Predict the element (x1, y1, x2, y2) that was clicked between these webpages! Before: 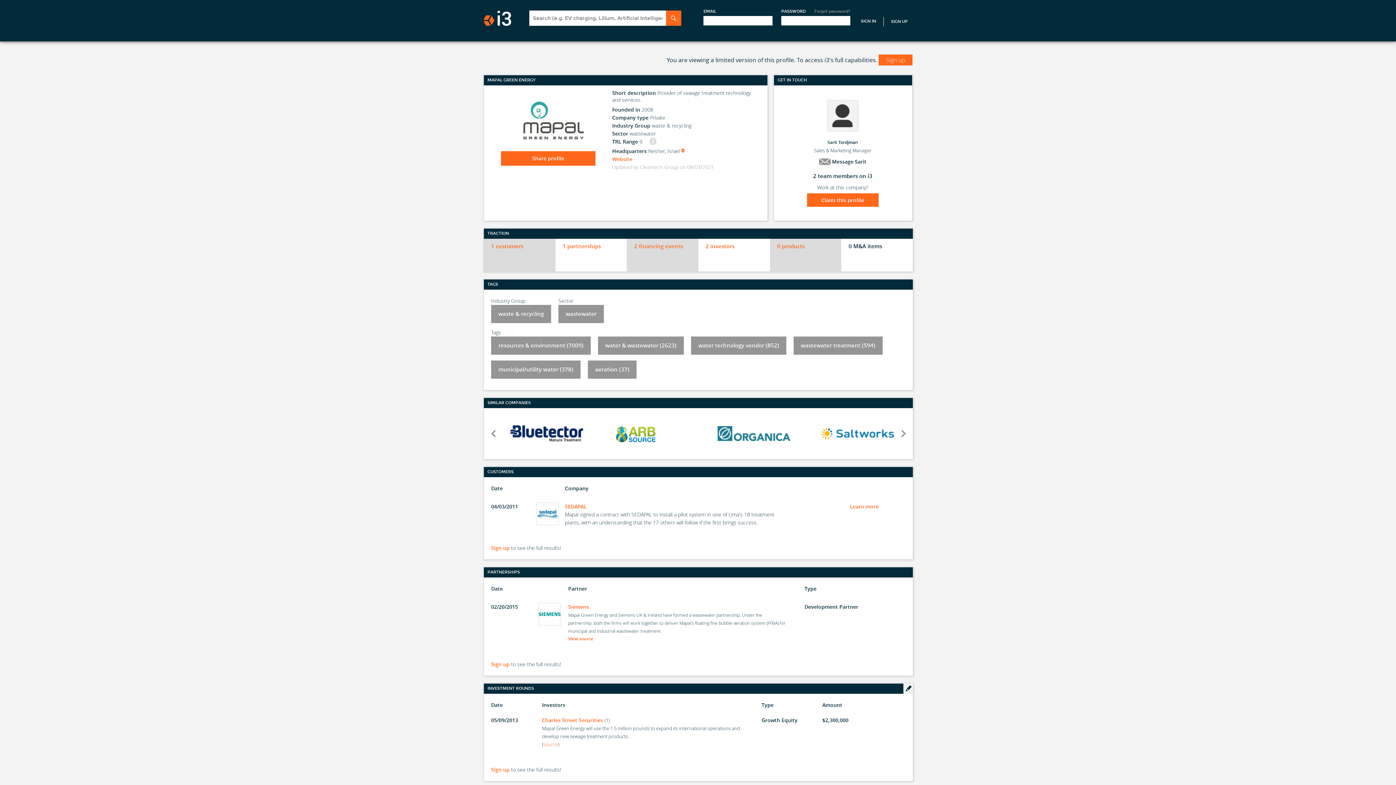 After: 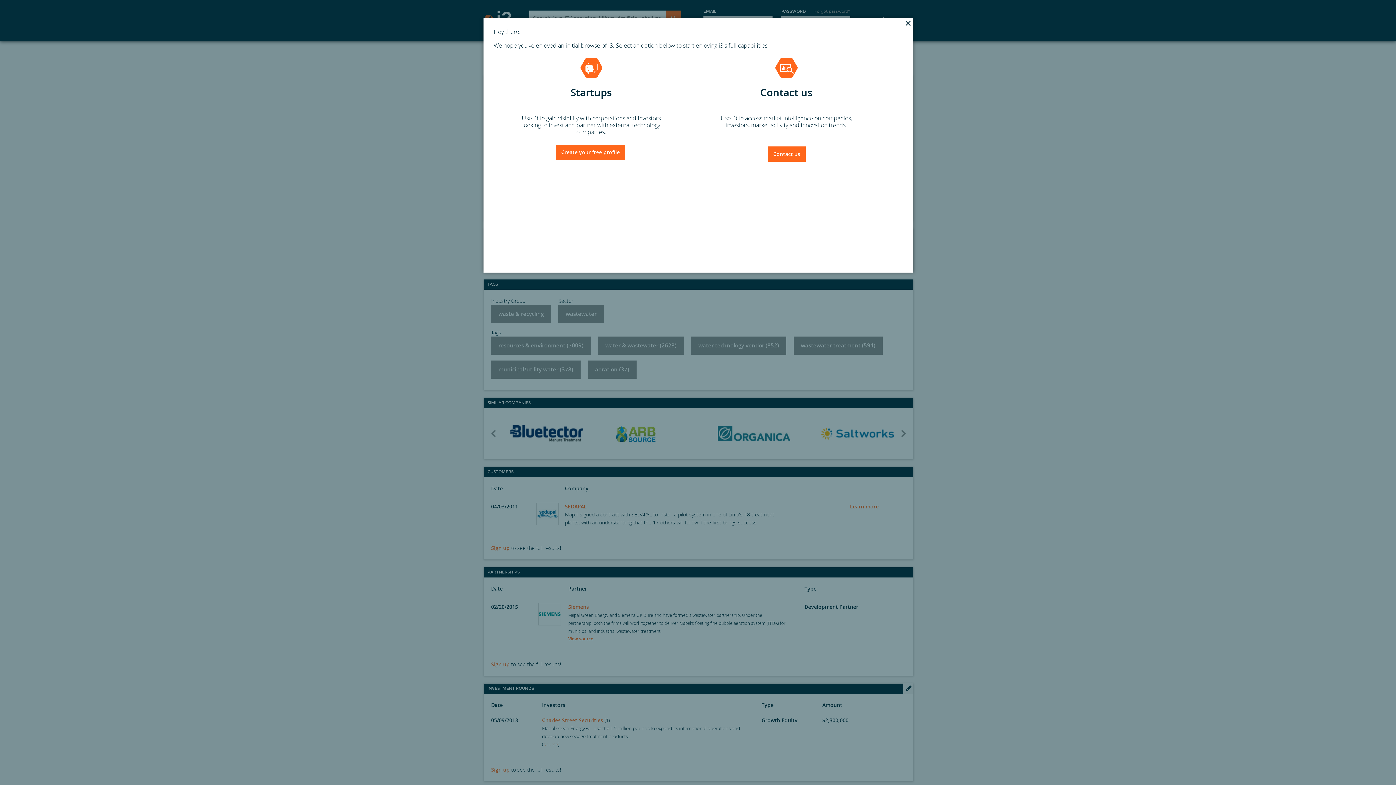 Action: bbox: (491, 544, 509, 551) label: Sign up